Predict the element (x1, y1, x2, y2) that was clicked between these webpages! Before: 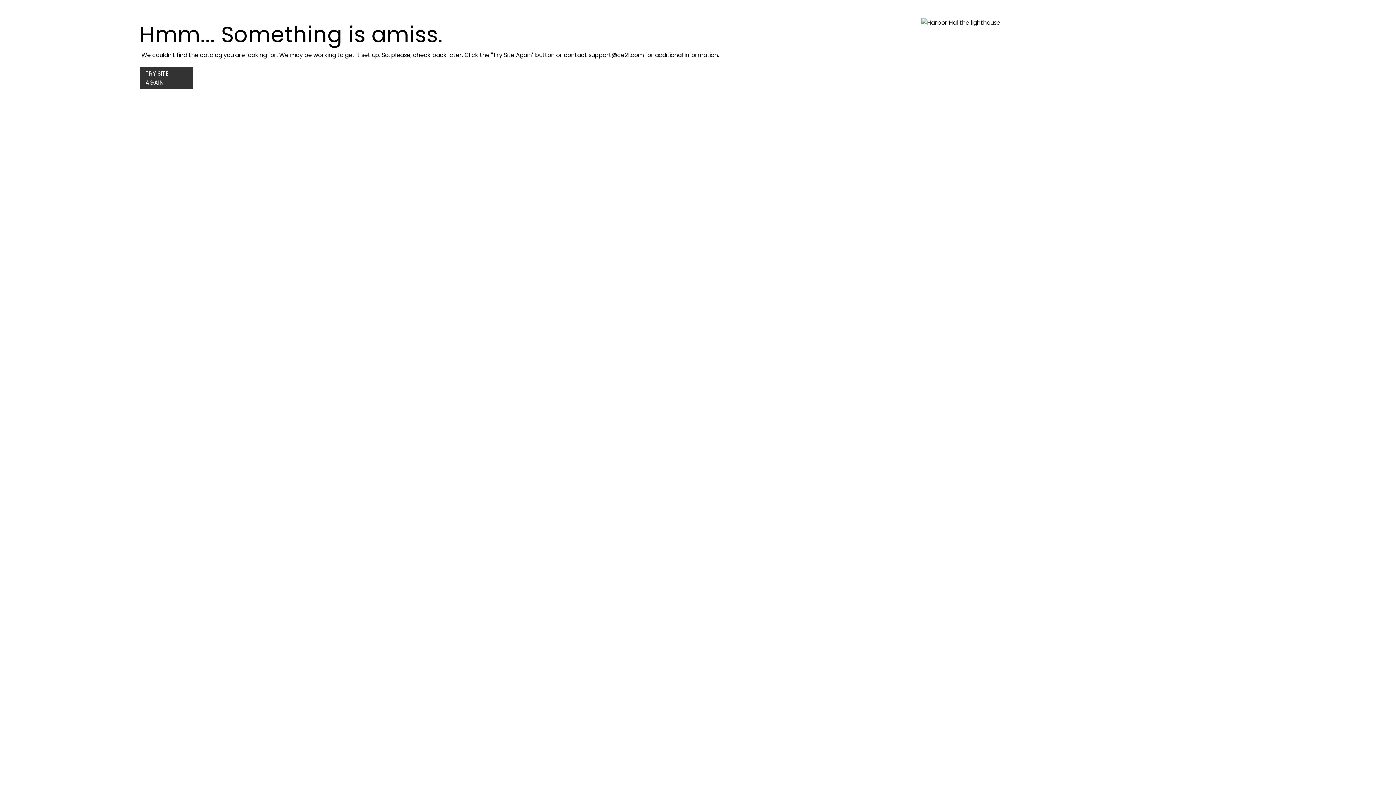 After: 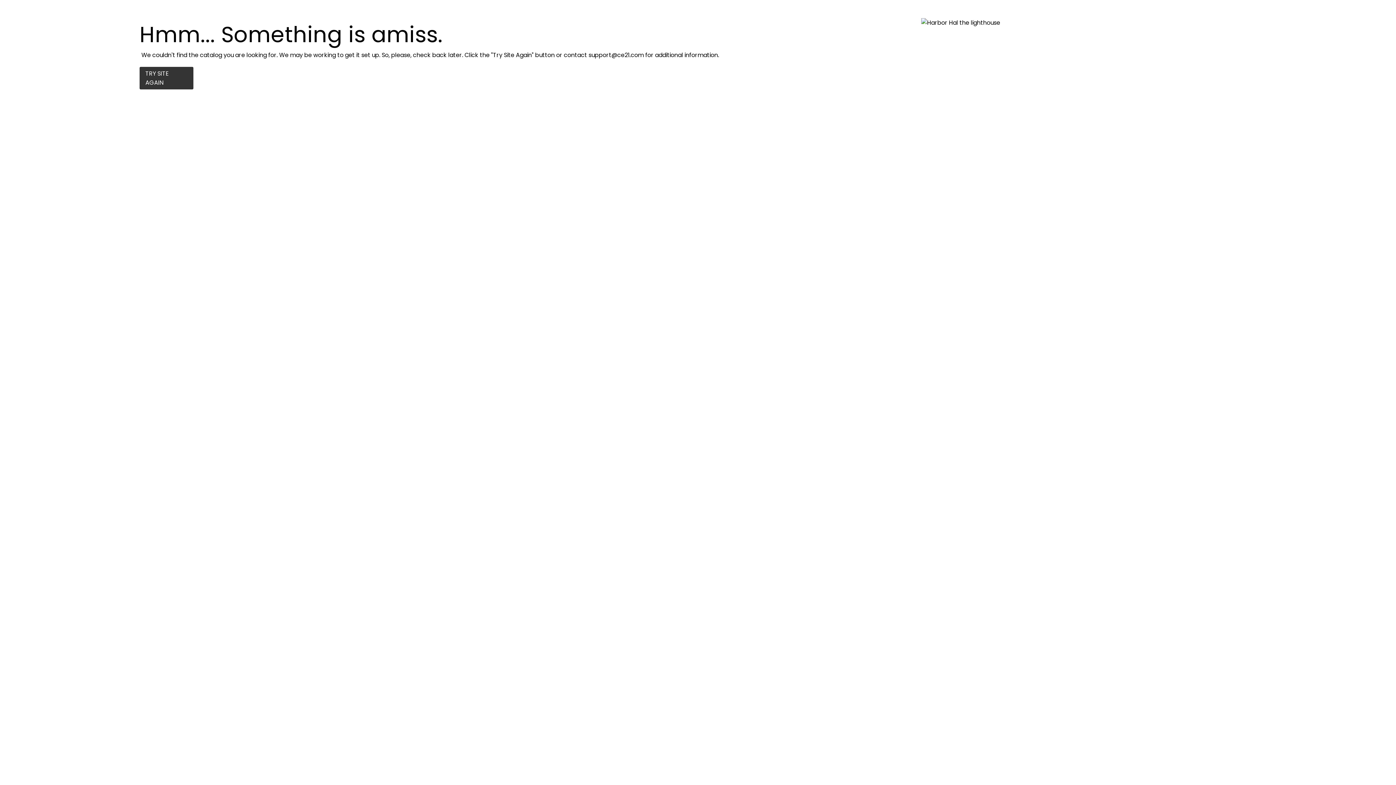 Action: label: TRY SITE AGAIN bbox: (139, 66, 193, 89)